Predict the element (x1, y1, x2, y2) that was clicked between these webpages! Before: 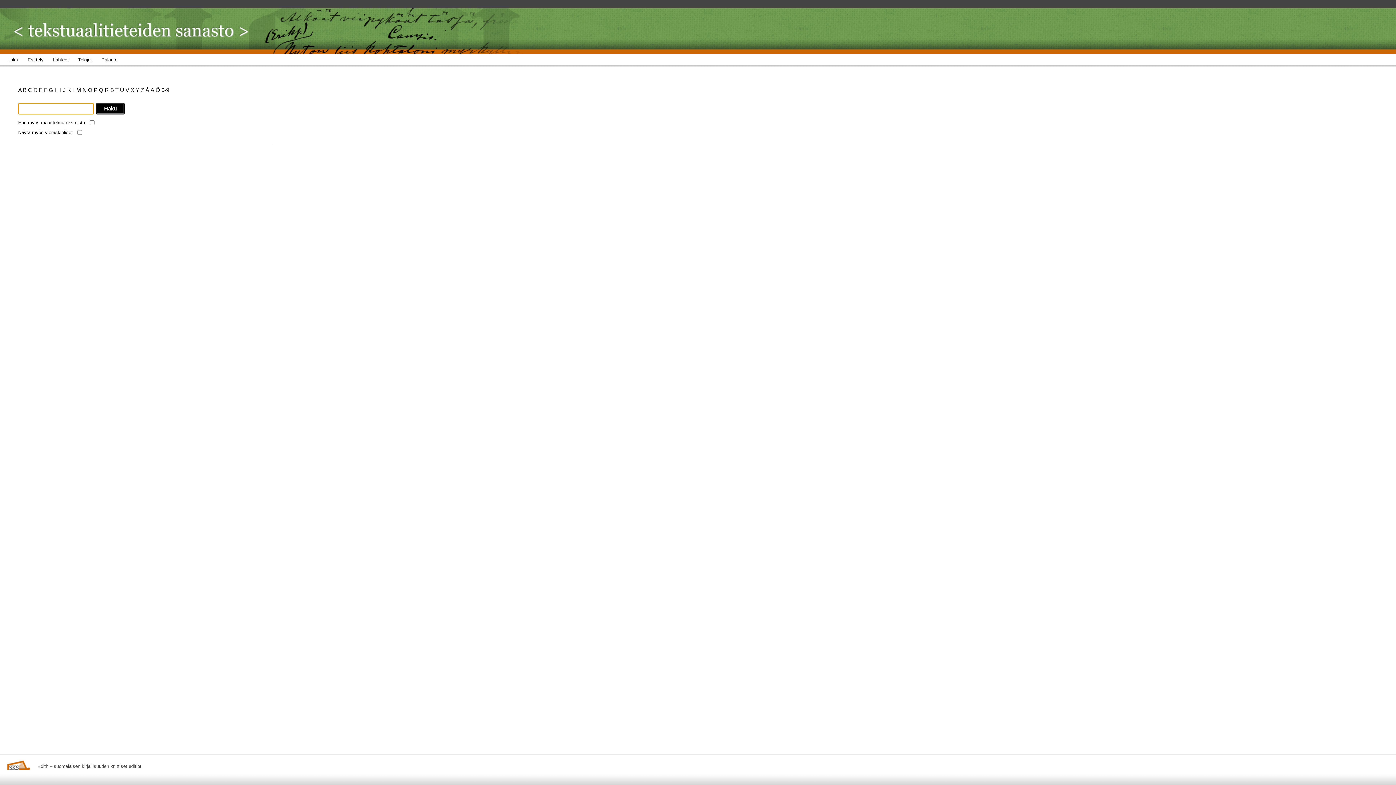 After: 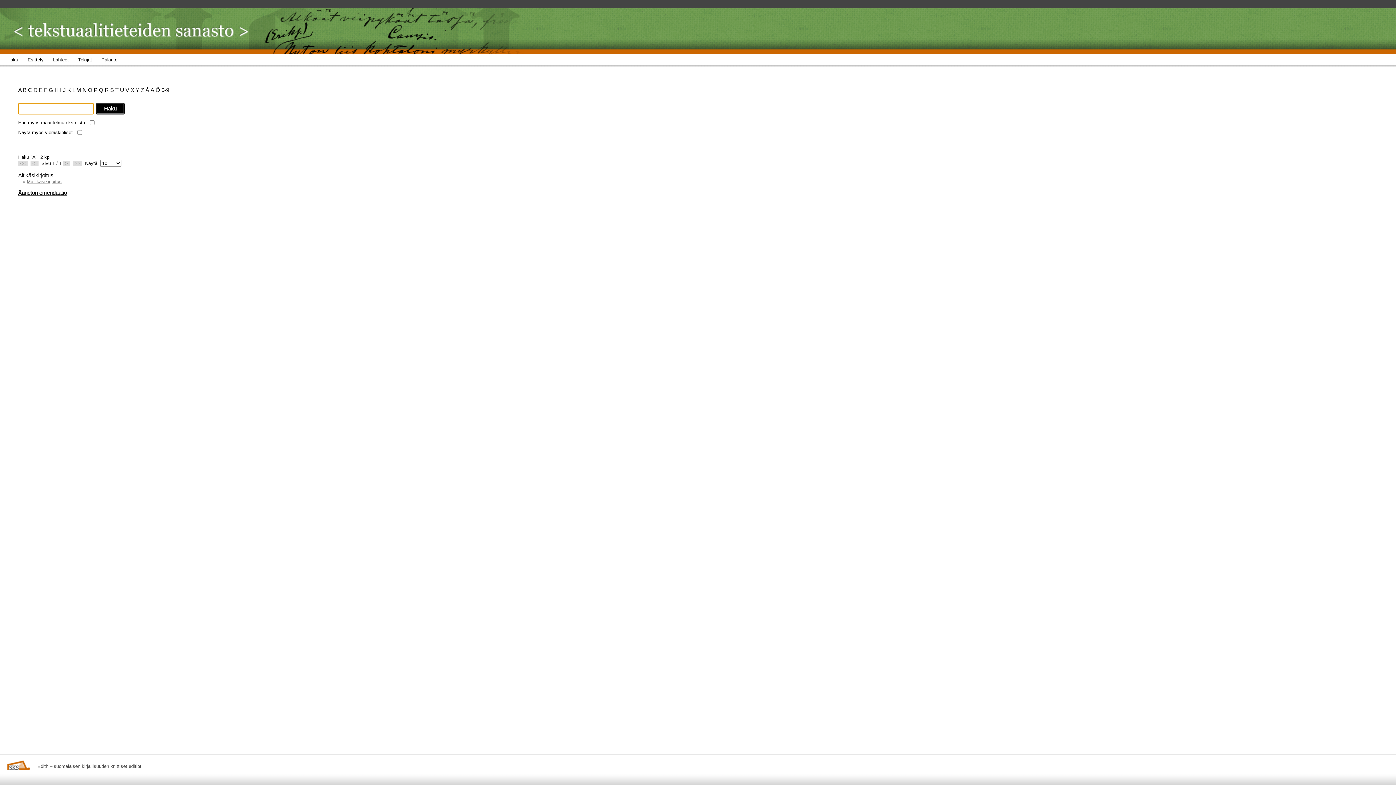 Action: label: Ä  bbox: (150, 86, 155, 93)